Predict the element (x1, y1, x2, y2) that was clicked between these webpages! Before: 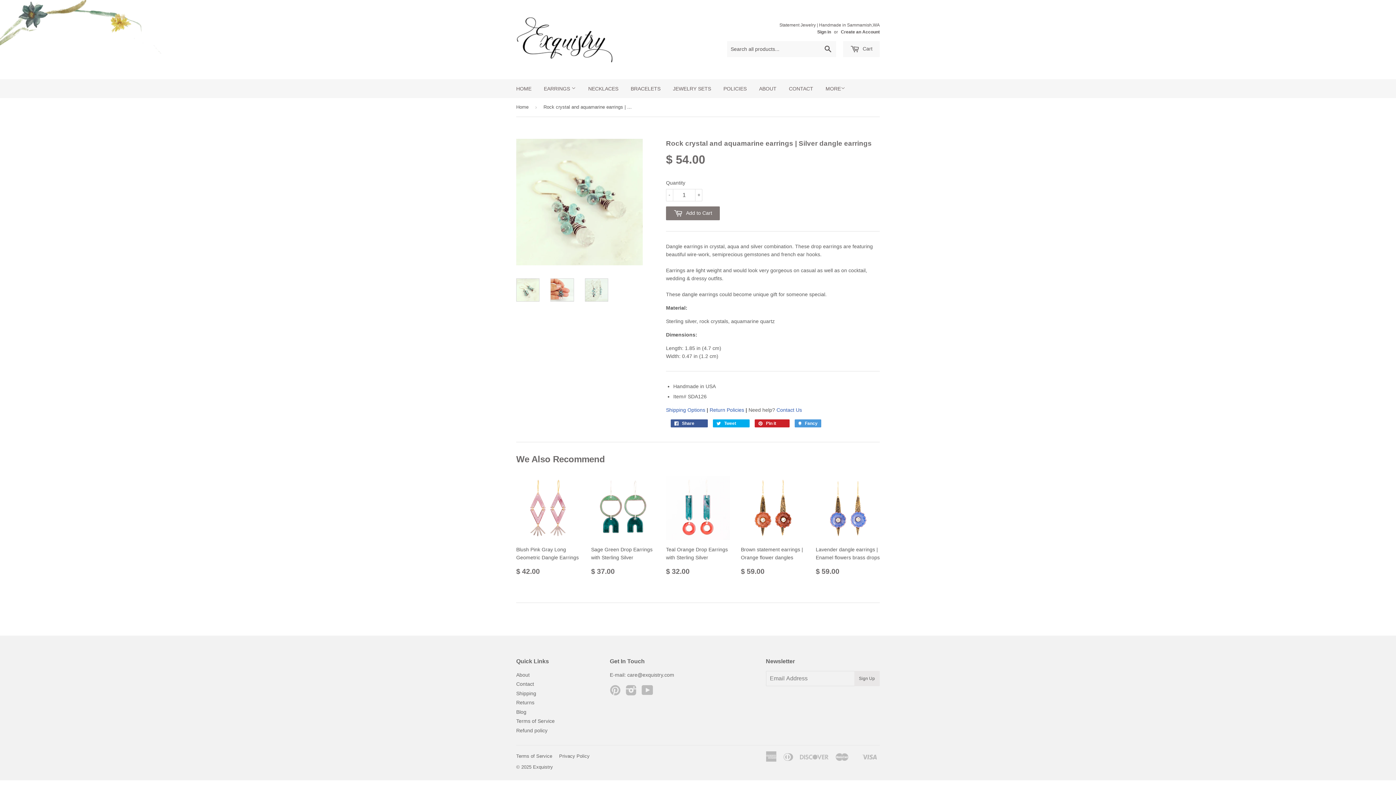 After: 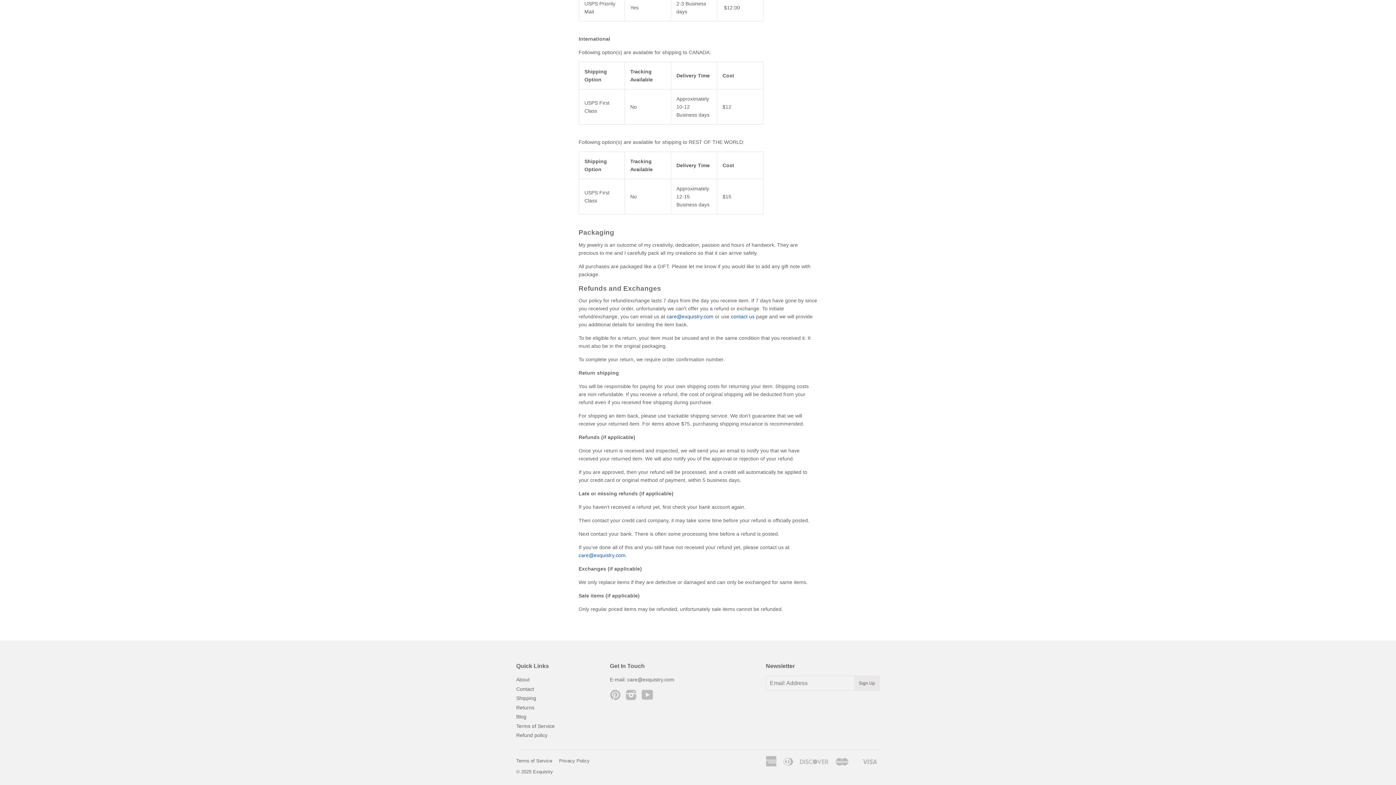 Action: bbox: (709, 407, 744, 412) label: Return Policies